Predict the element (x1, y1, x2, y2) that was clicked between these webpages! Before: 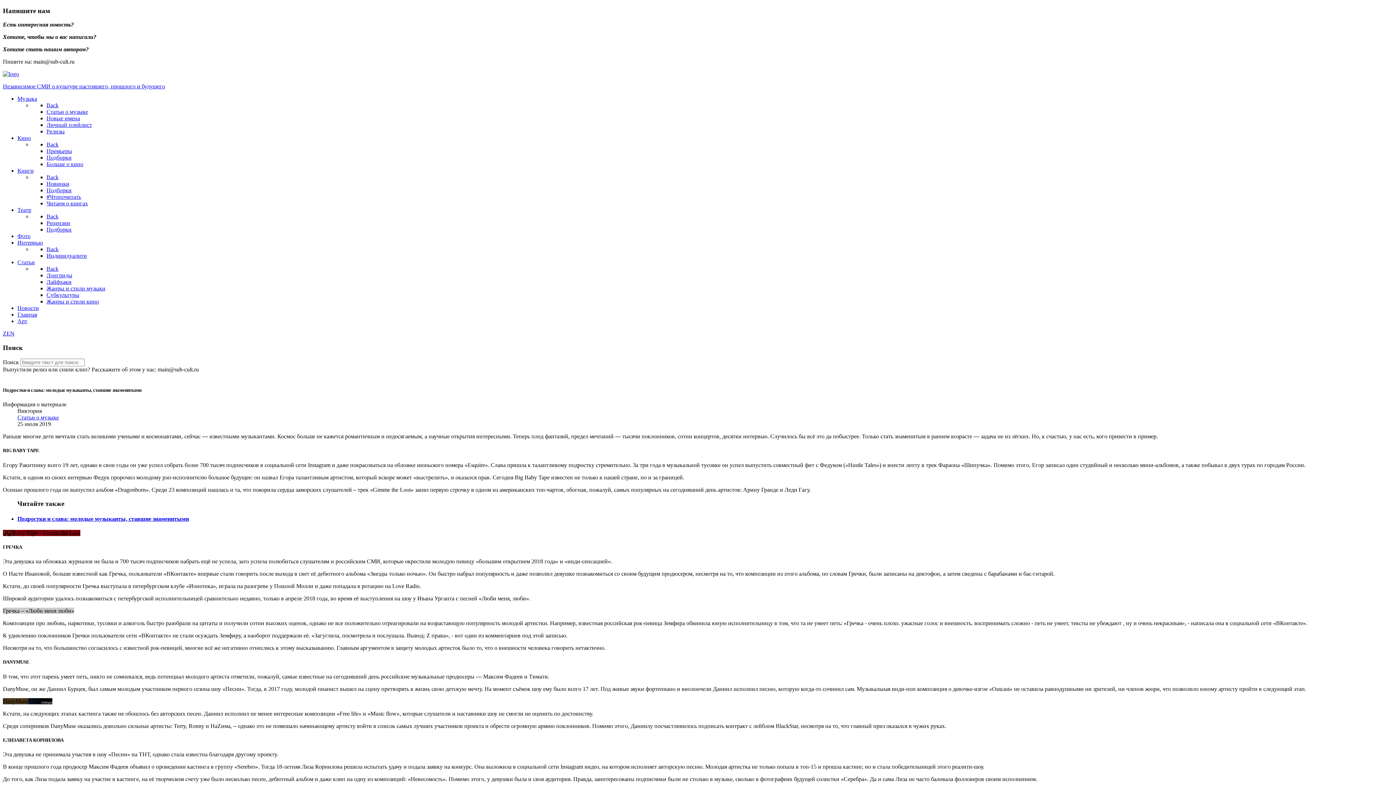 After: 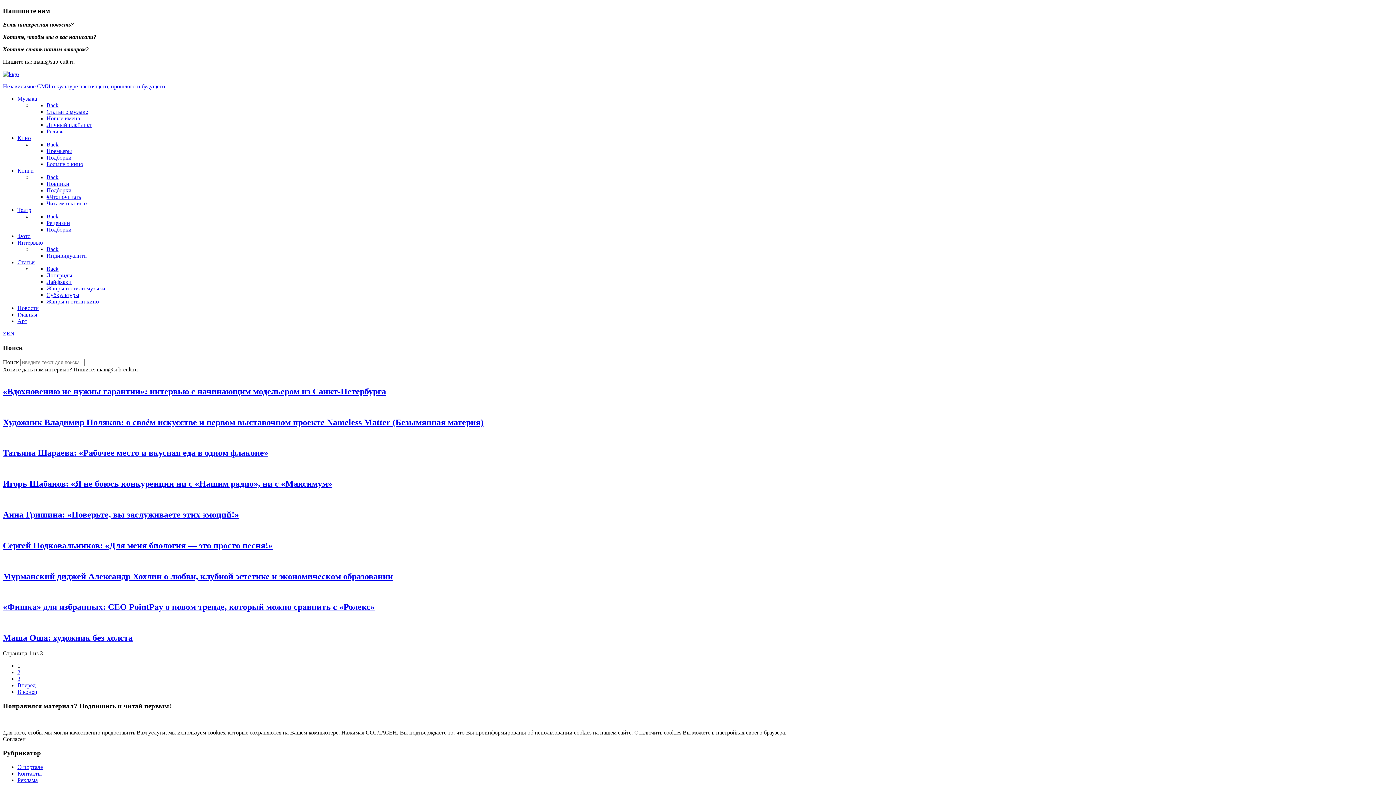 Action: bbox: (46, 252, 86, 259) label: Индивидуалити